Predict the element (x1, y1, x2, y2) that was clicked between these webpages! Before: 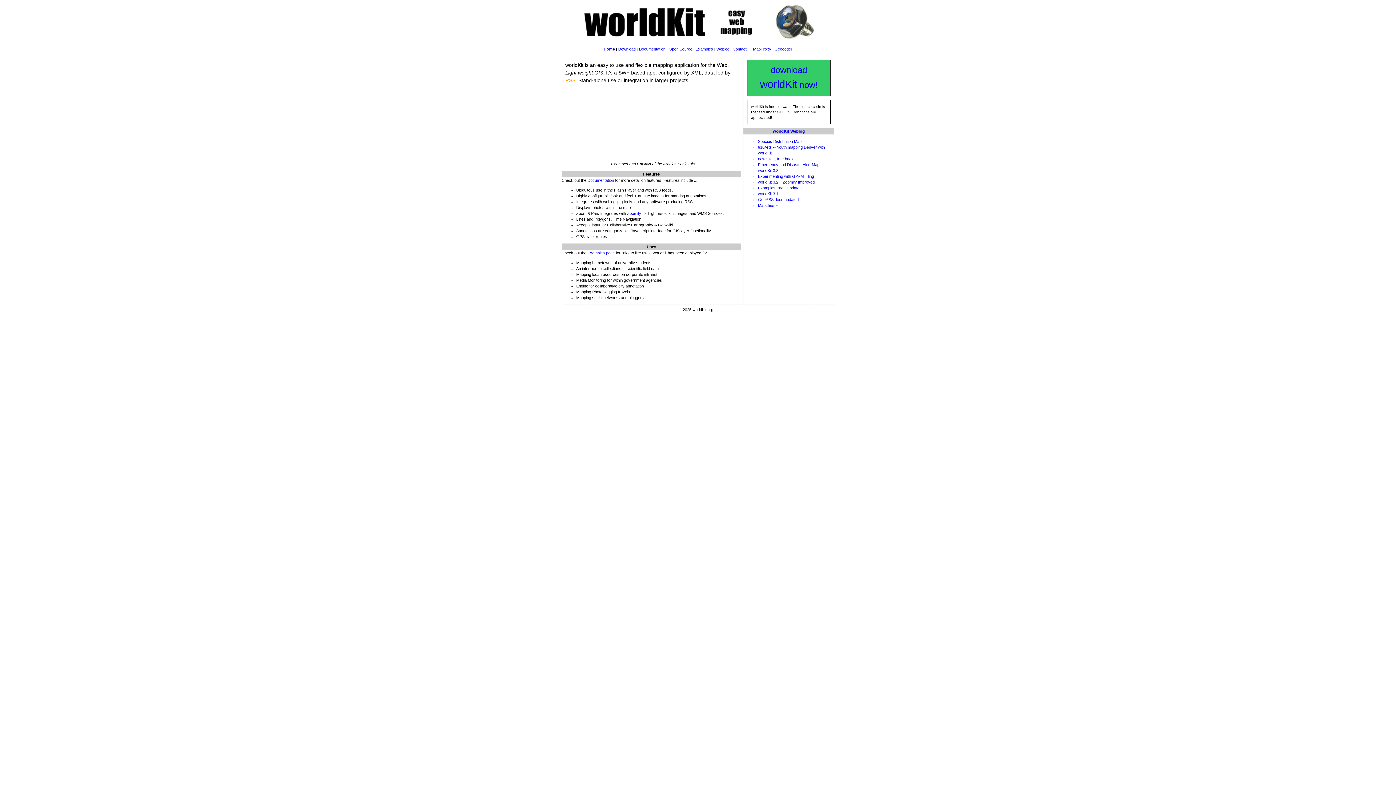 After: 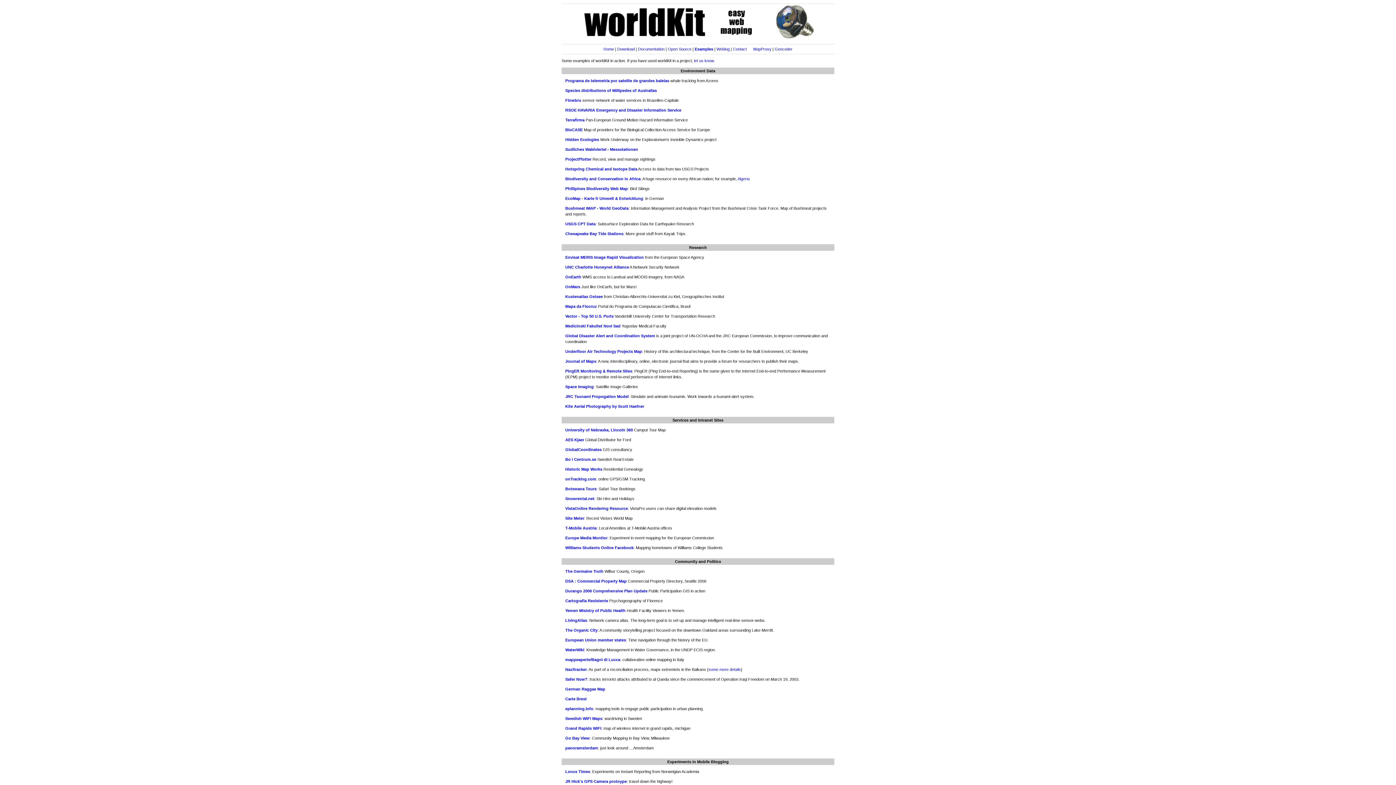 Action: bbox: (587, 250, 614, 255) label: Examples page